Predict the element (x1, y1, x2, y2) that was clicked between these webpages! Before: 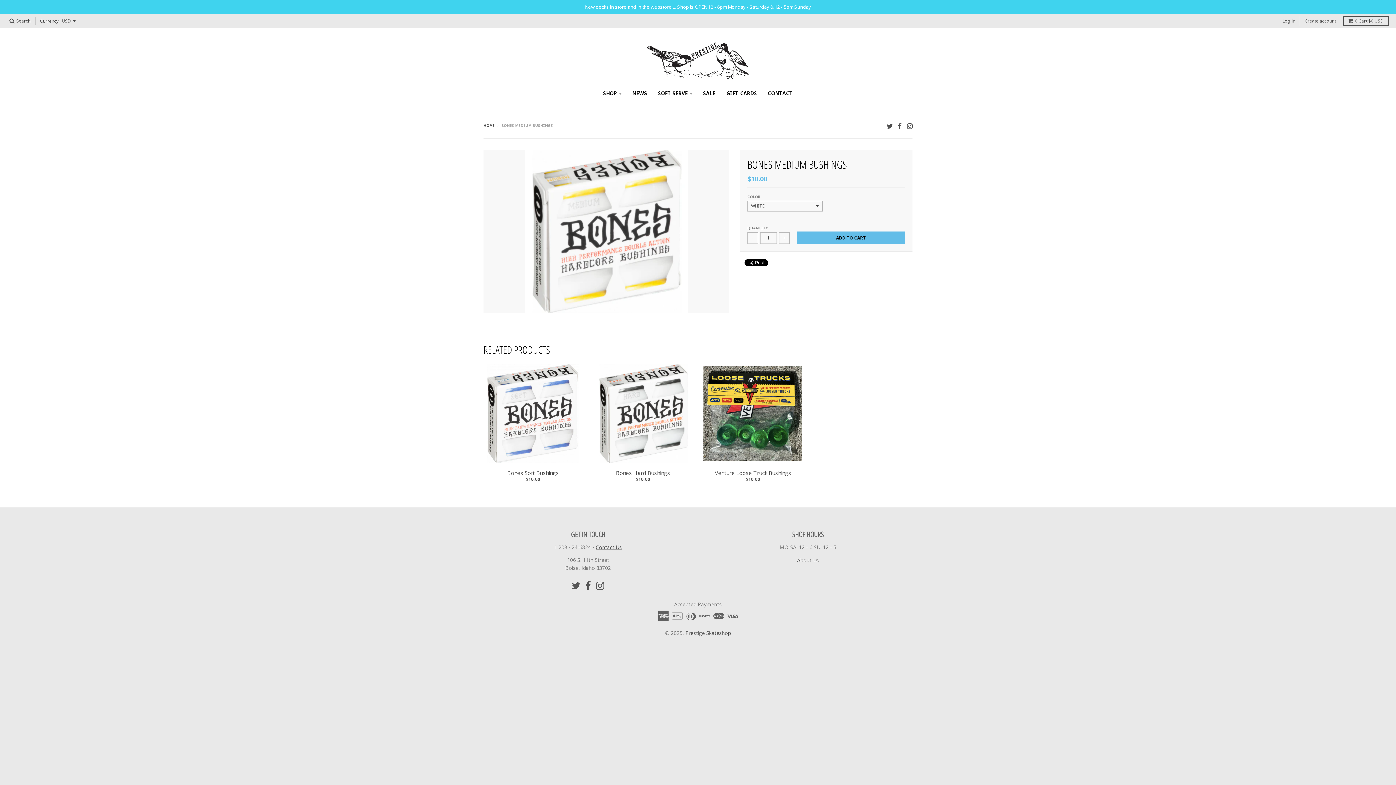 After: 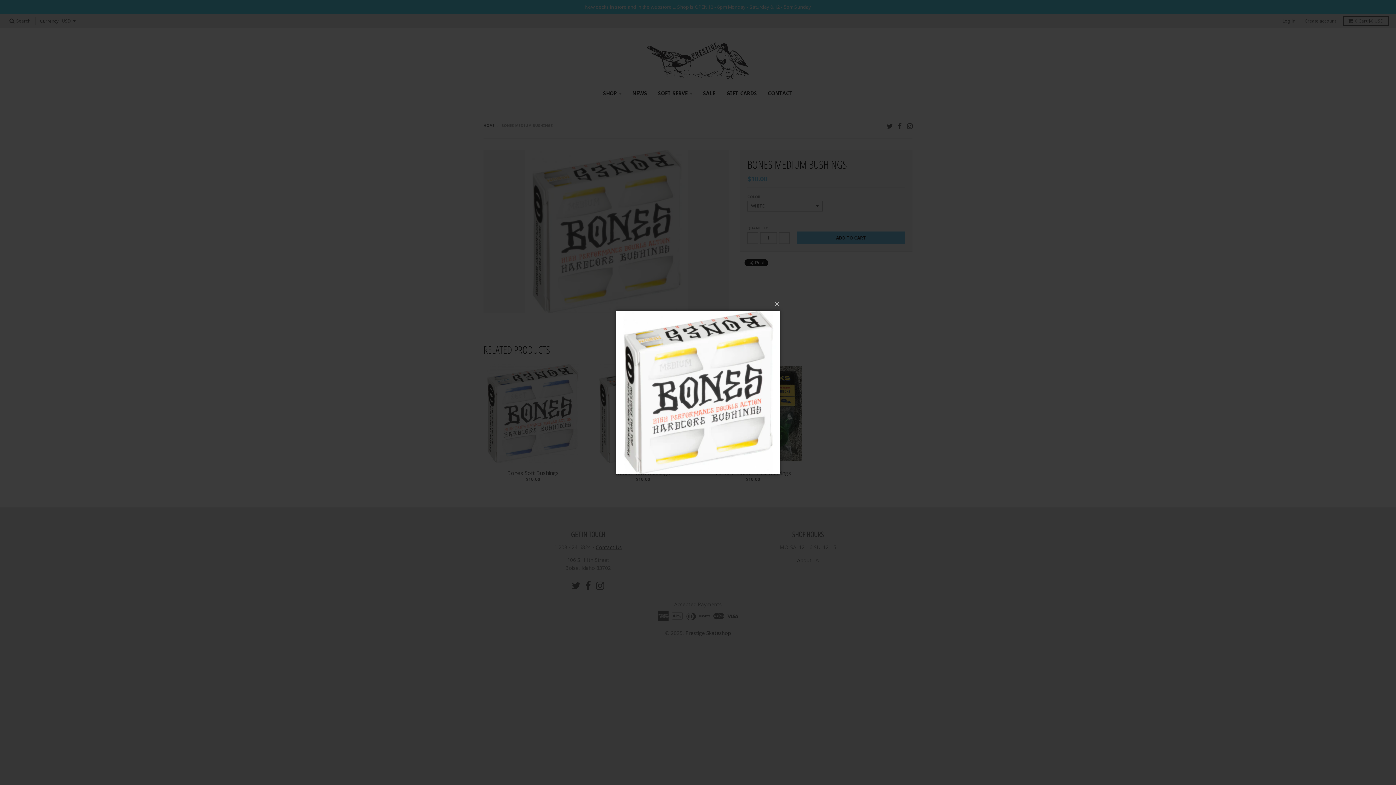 Action: bbox: (483, 149, 729, 313)